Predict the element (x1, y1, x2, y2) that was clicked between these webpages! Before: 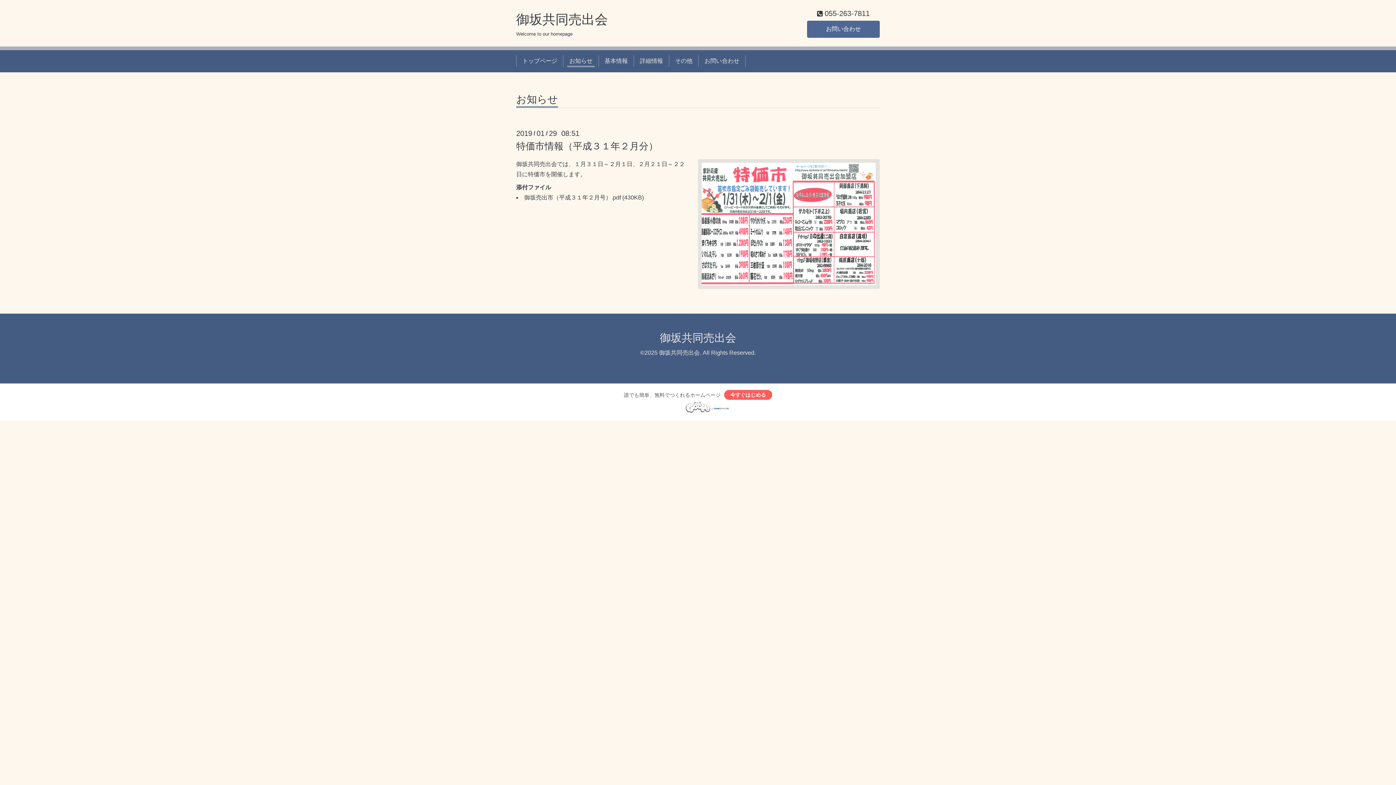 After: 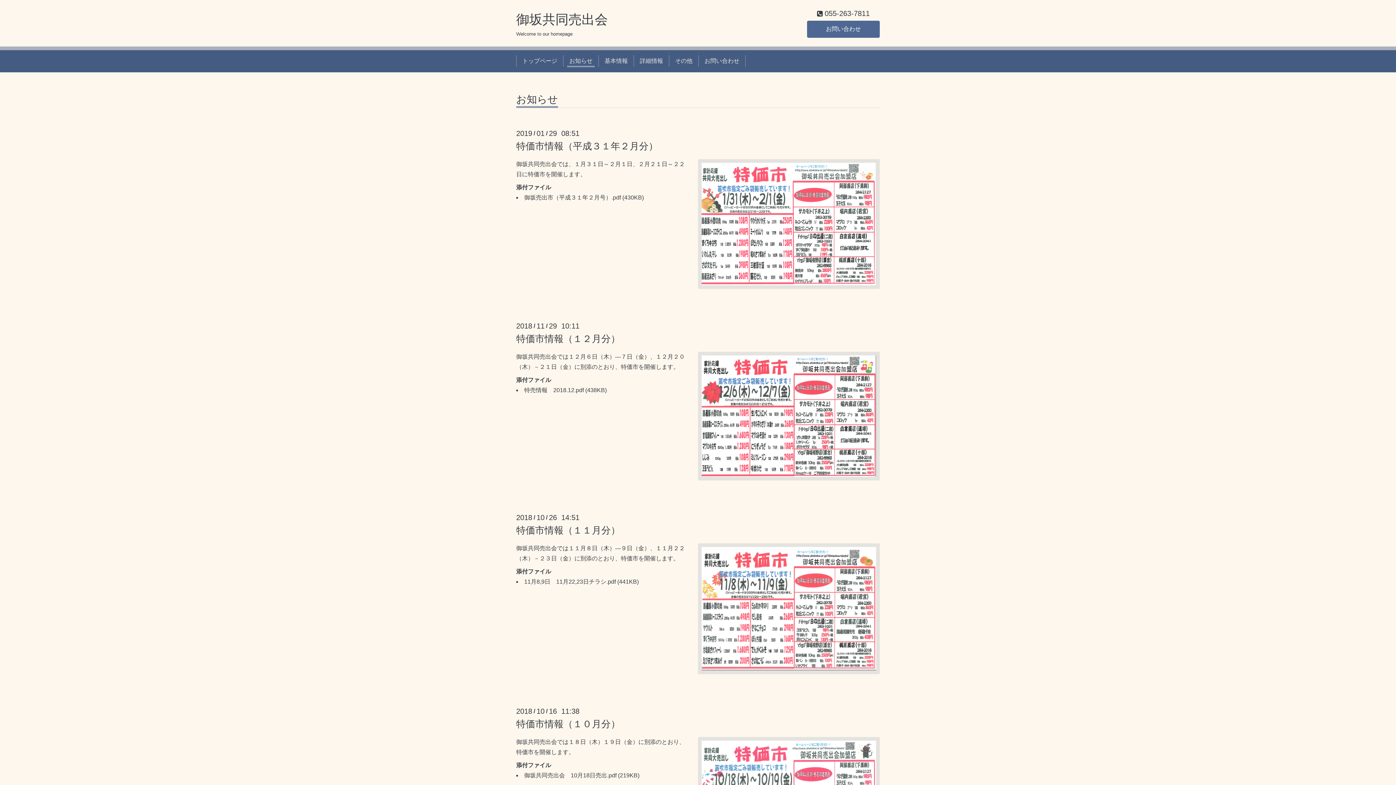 Action: bbox: (516, 94, 558, 107) label: お知らせ